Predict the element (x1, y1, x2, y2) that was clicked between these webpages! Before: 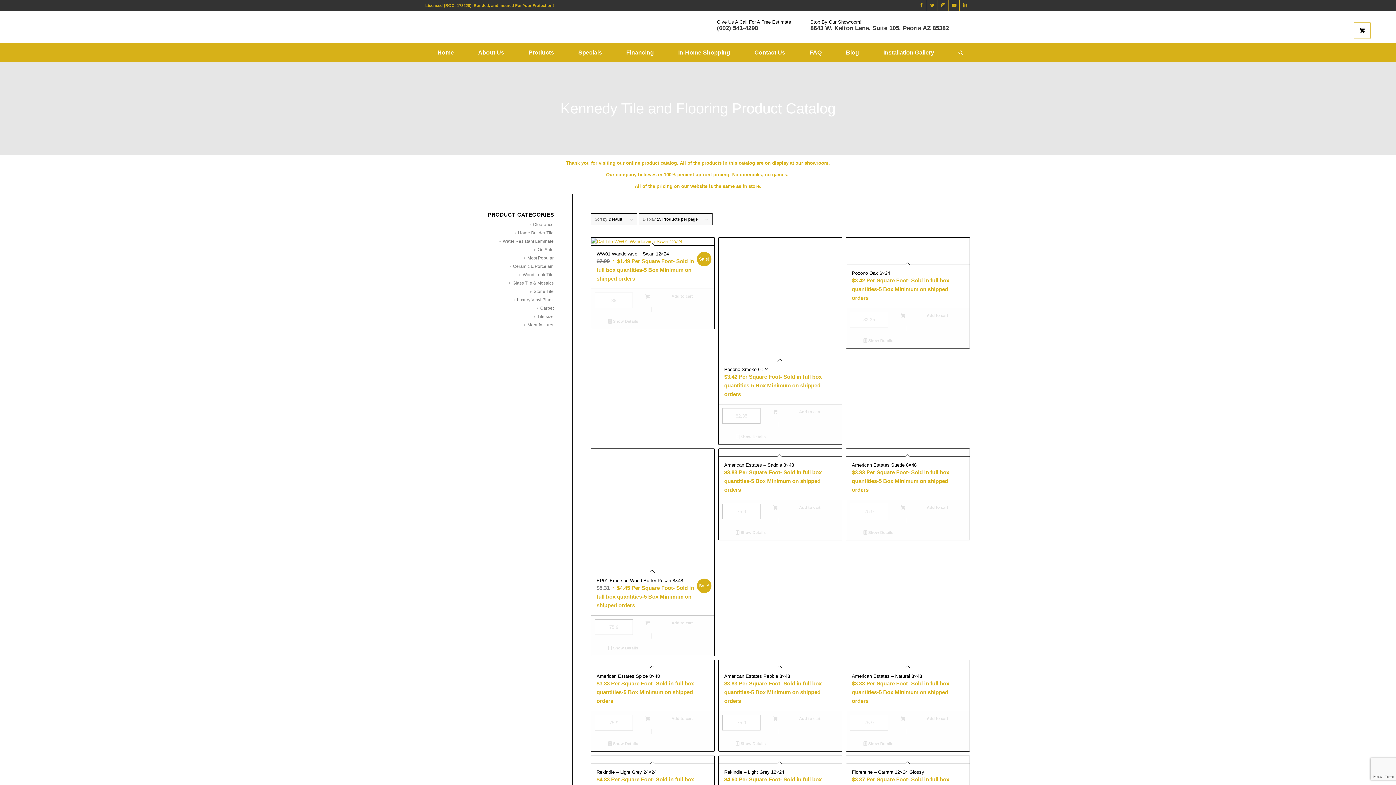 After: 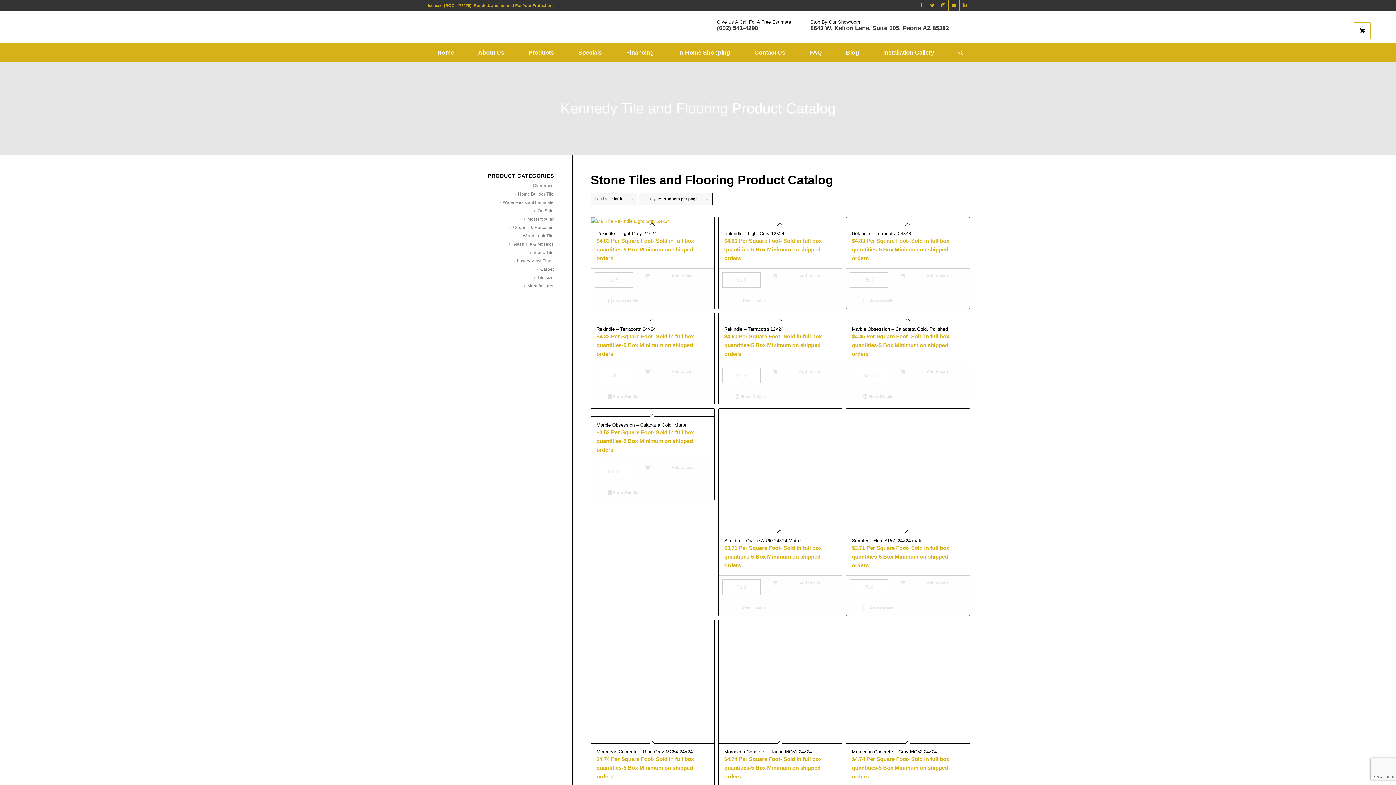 Action: label: Stone Tile bbox: (530, 289, 553, 294)